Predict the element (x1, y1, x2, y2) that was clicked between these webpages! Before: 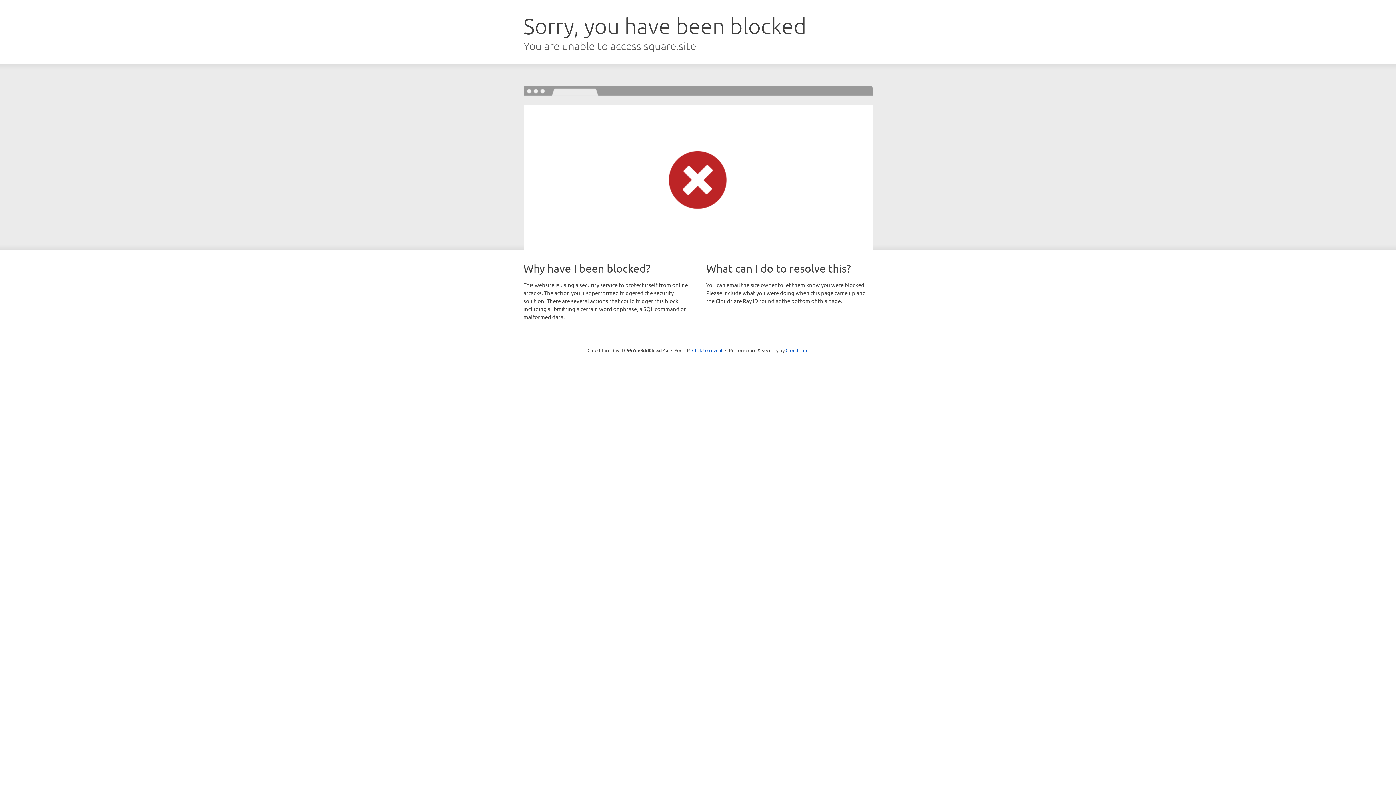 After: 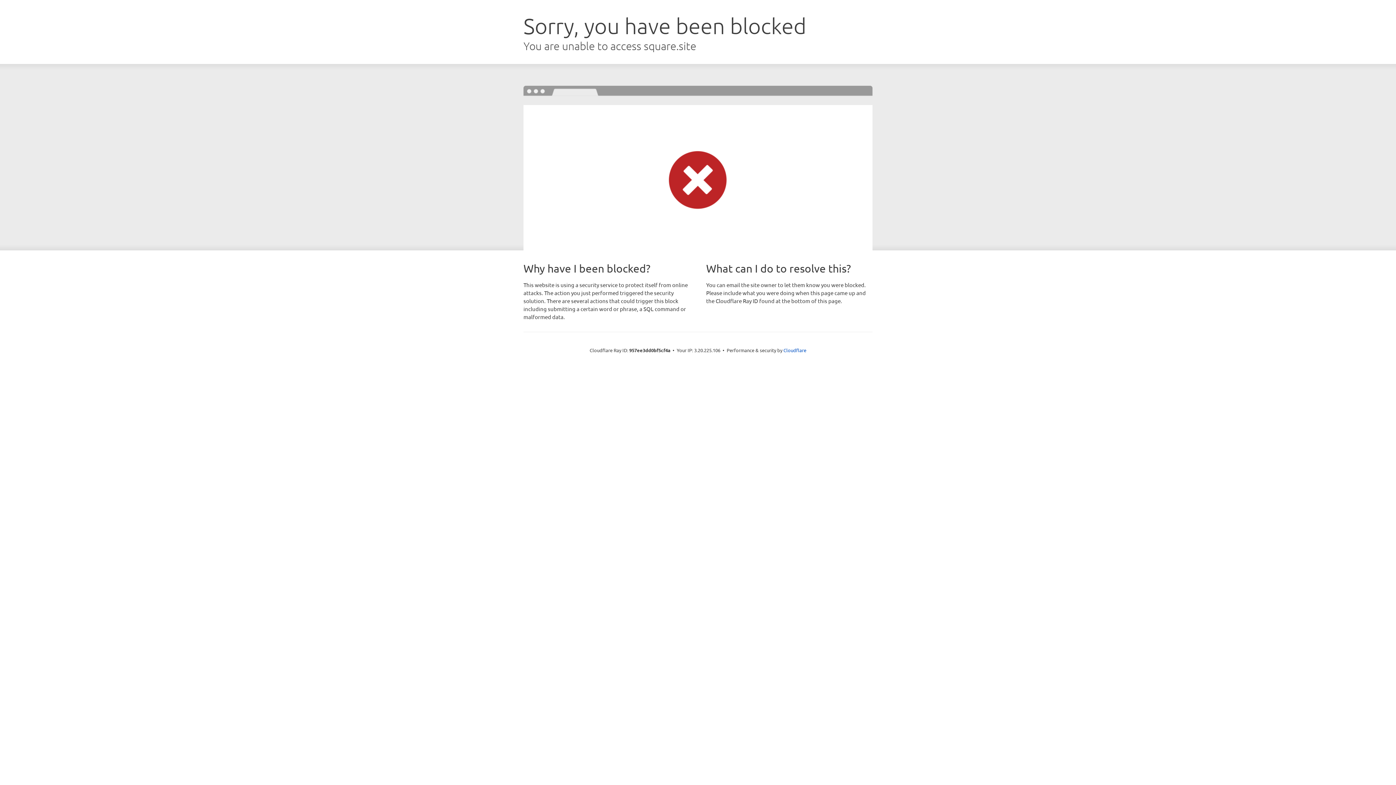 Action: bbox: (692, 346, 722, 353) label: Click to reveal